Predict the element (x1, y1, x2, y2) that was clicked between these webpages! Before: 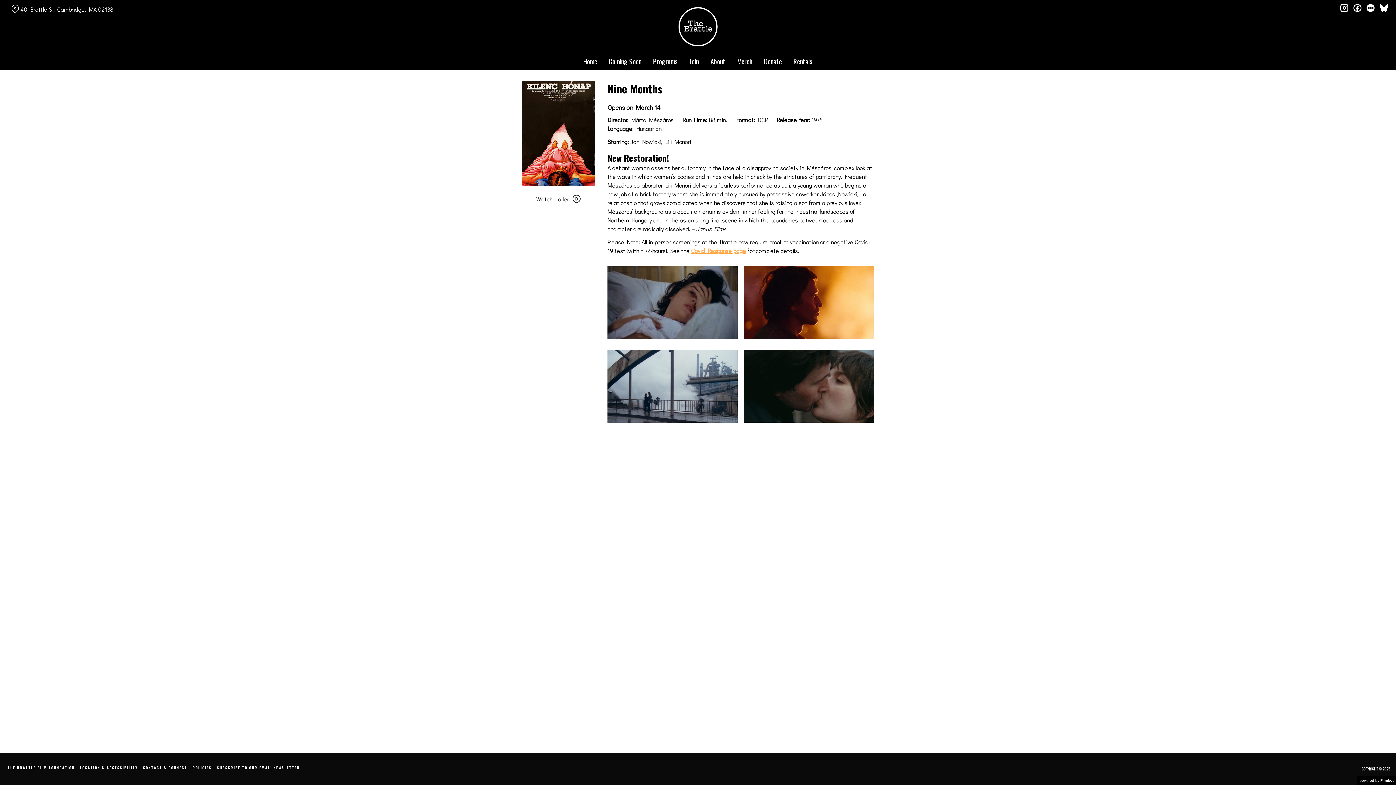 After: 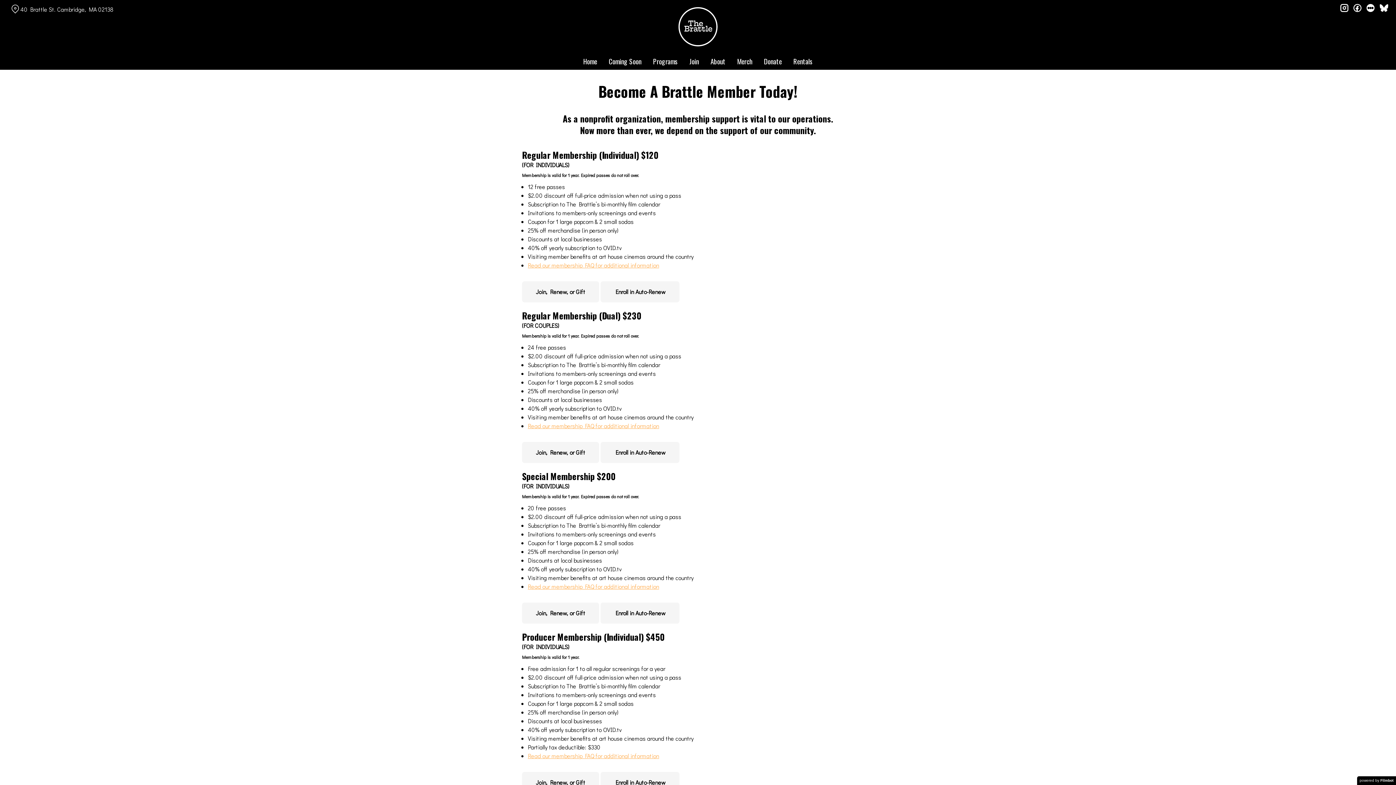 Action: bbox: (683, 52, 704, 69) label: Join